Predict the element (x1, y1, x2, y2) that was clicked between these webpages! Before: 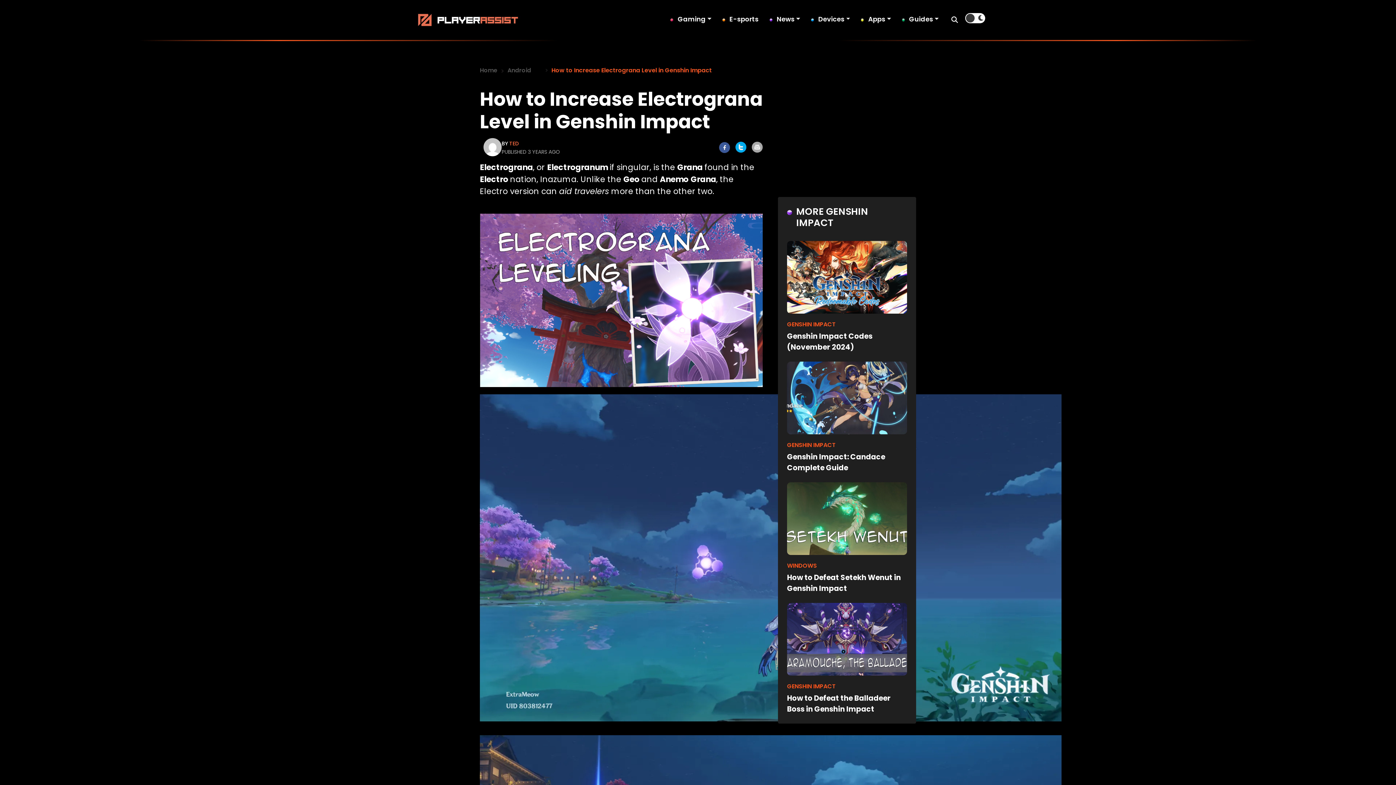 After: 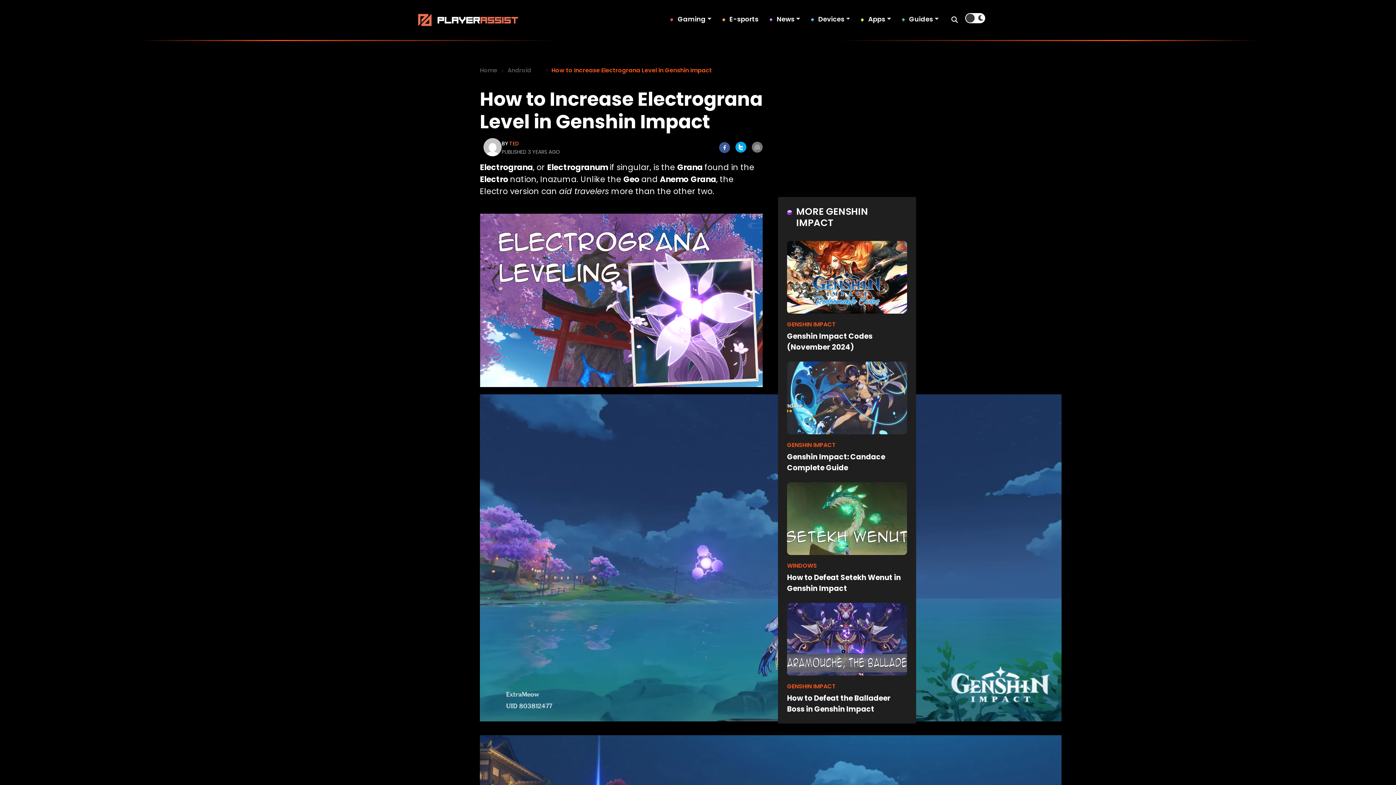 Action: bbox: (752, 141, 762, 152)